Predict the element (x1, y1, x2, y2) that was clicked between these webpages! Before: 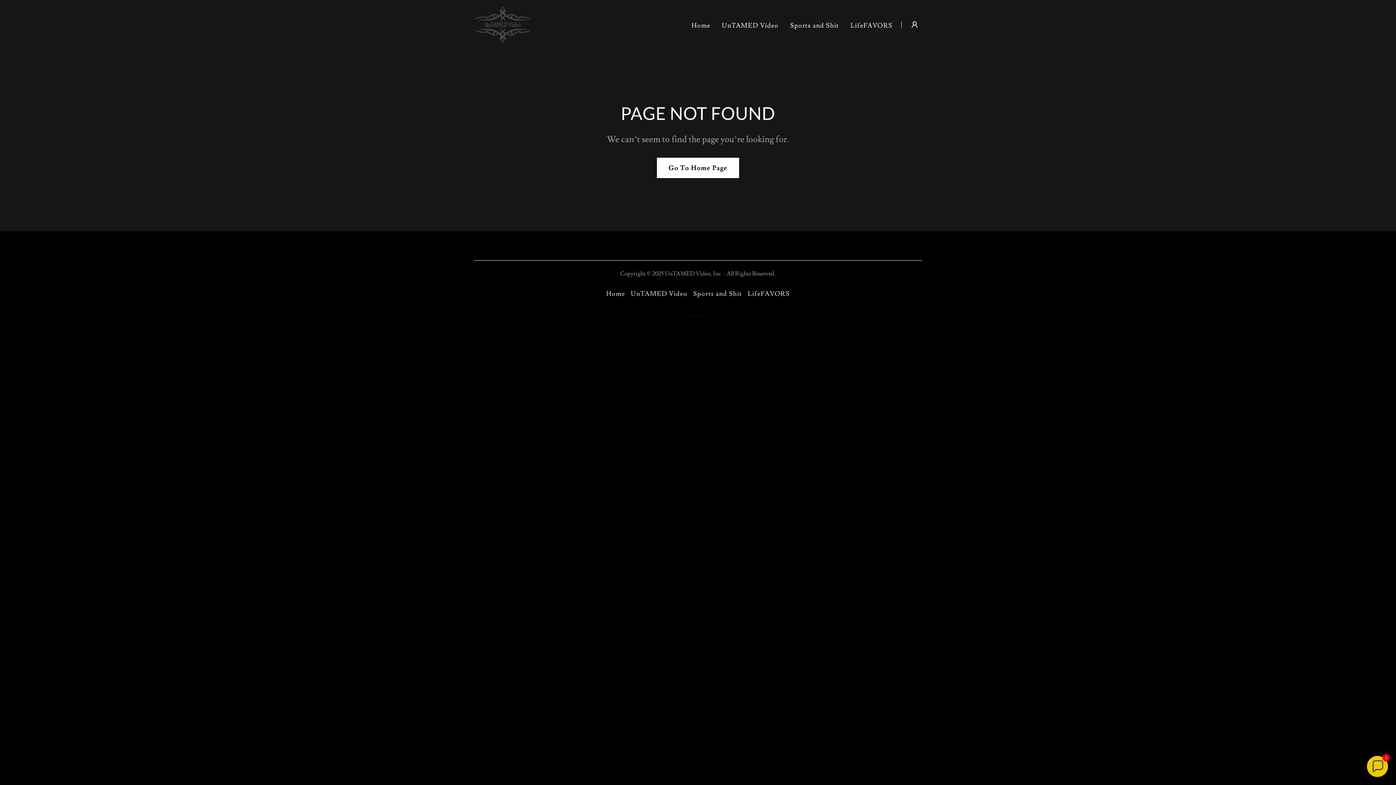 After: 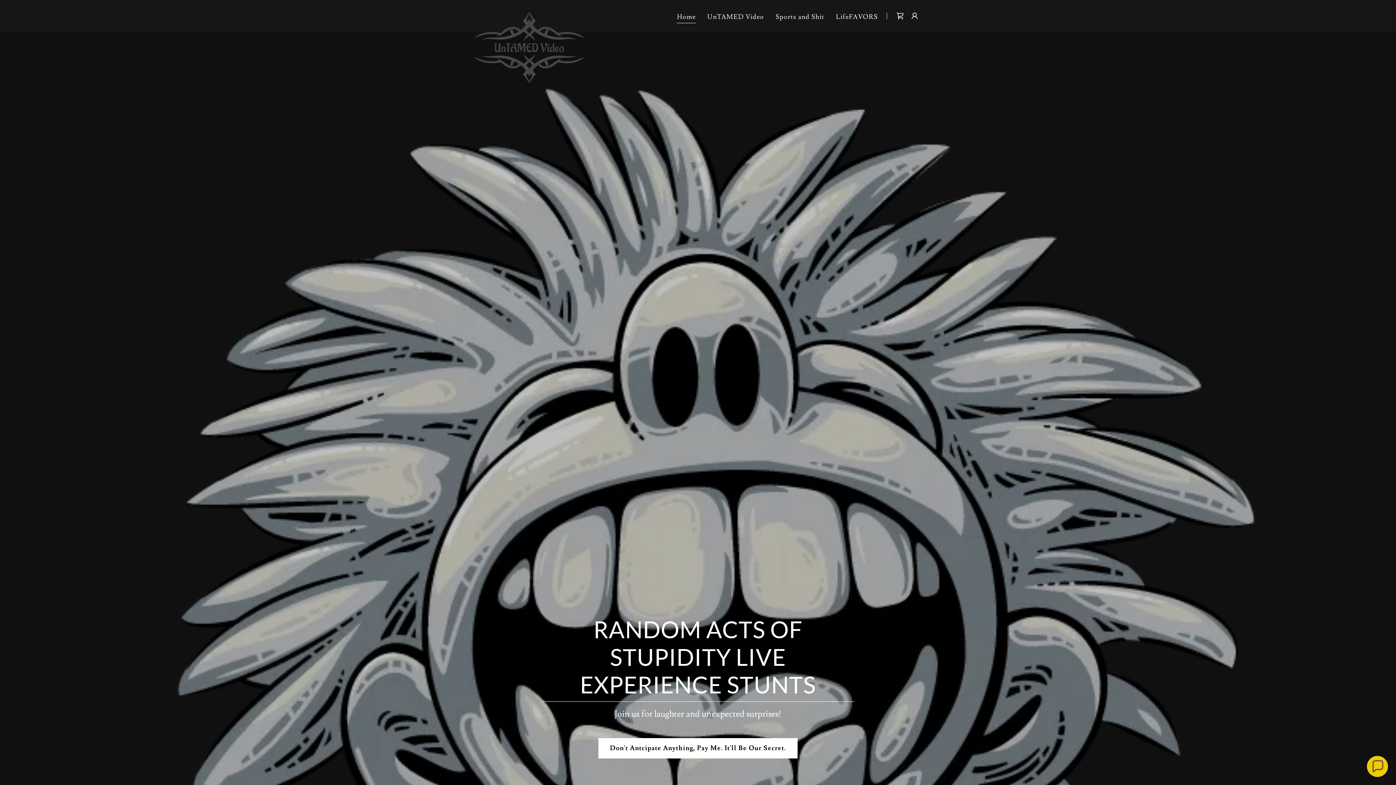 Action: label: Home bbox: (689, 19, 712, 32)